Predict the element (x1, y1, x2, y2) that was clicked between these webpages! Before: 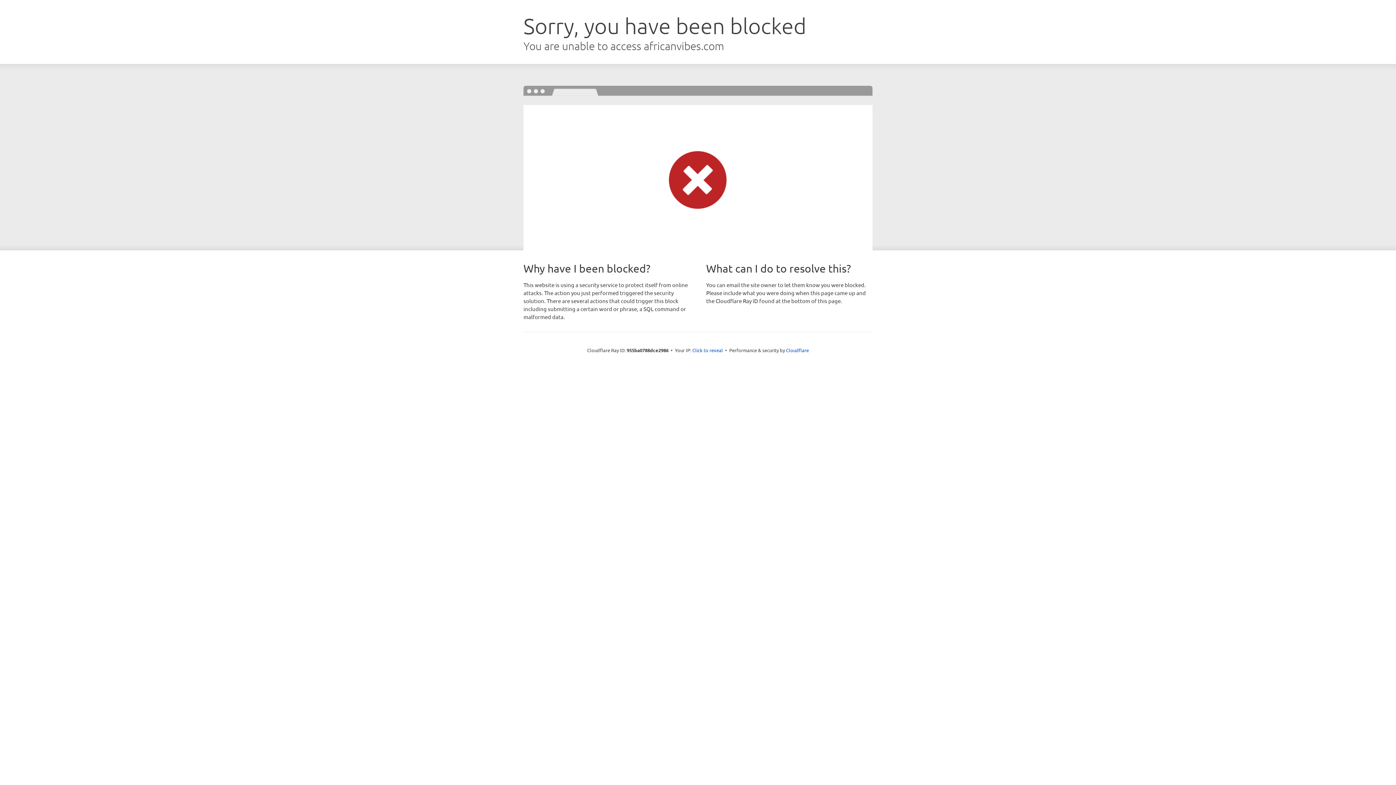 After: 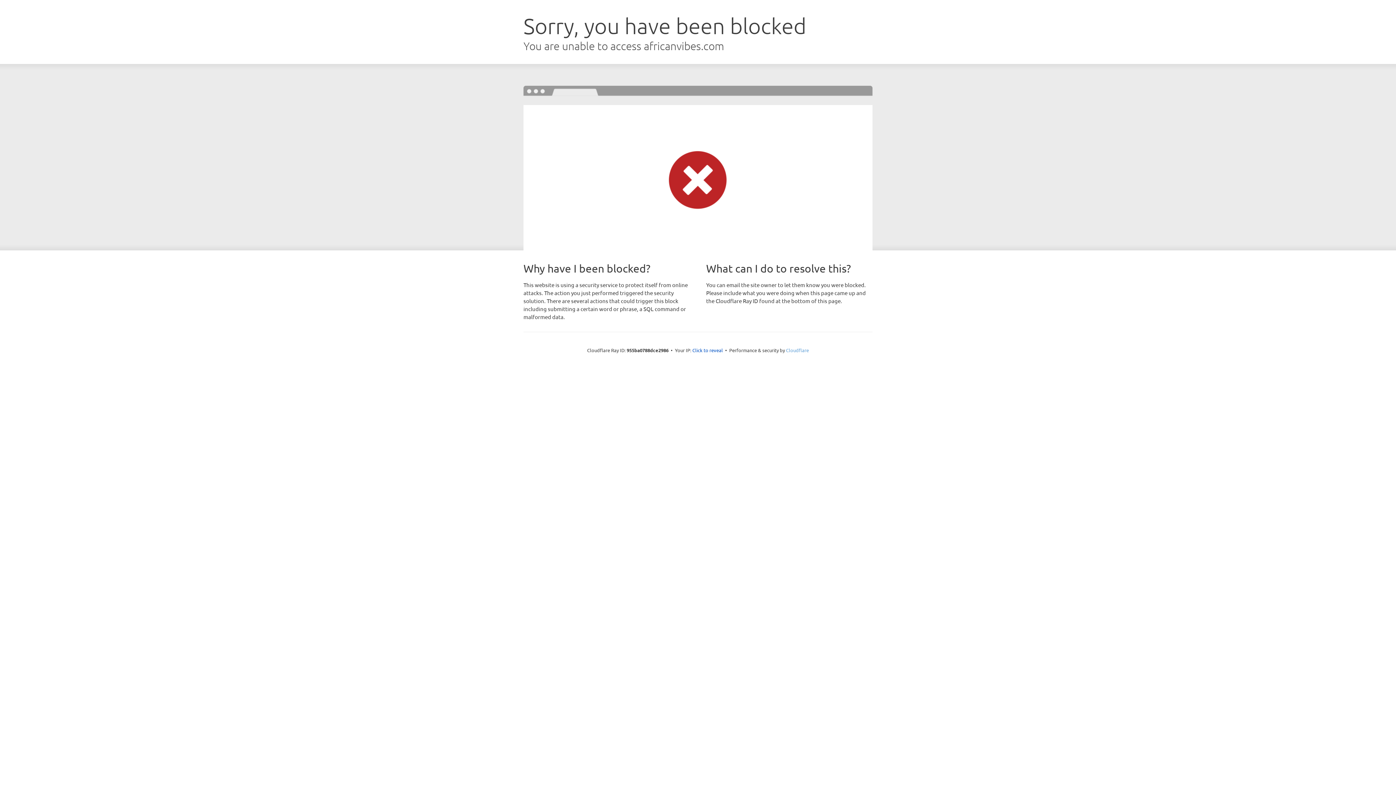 Action: bbox: (786, 347, 809, 353) label: Cloudflare